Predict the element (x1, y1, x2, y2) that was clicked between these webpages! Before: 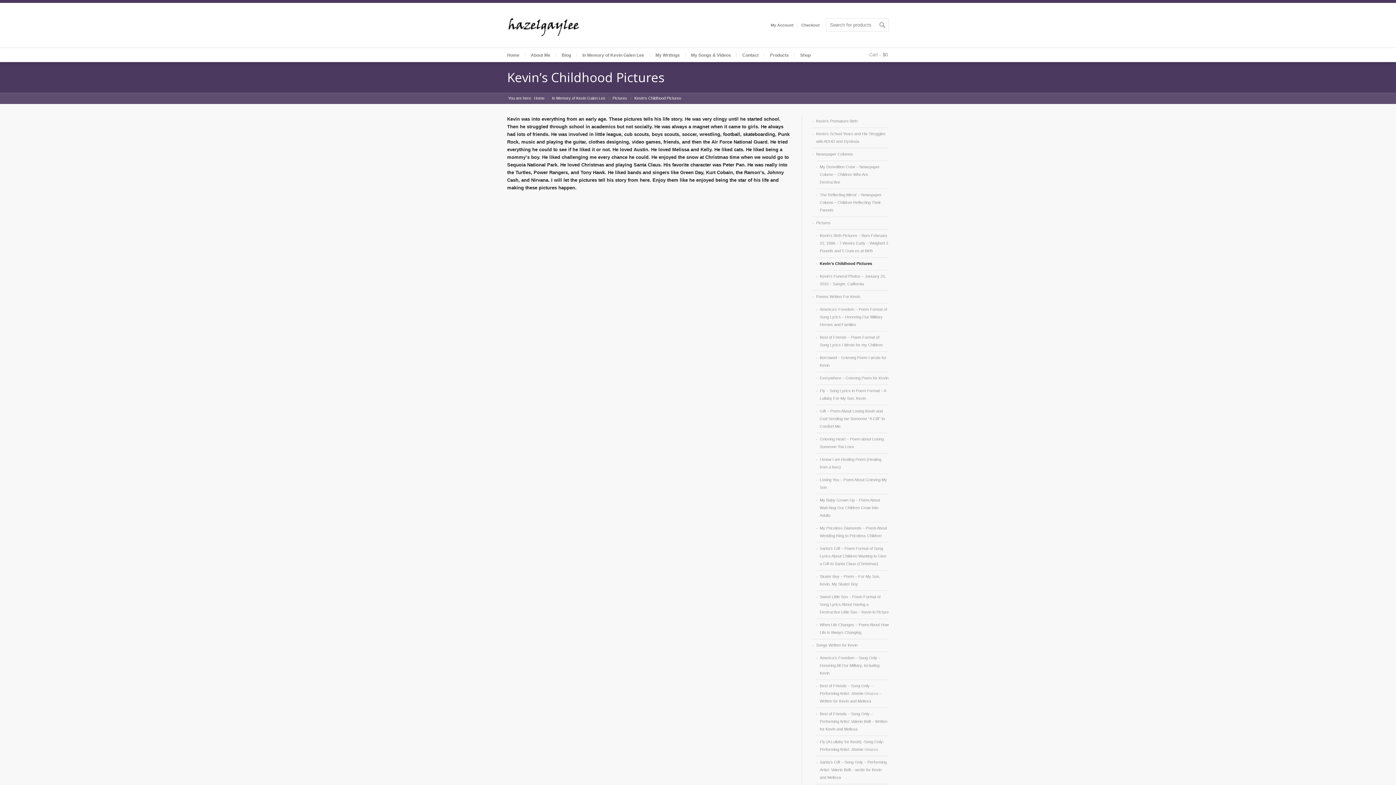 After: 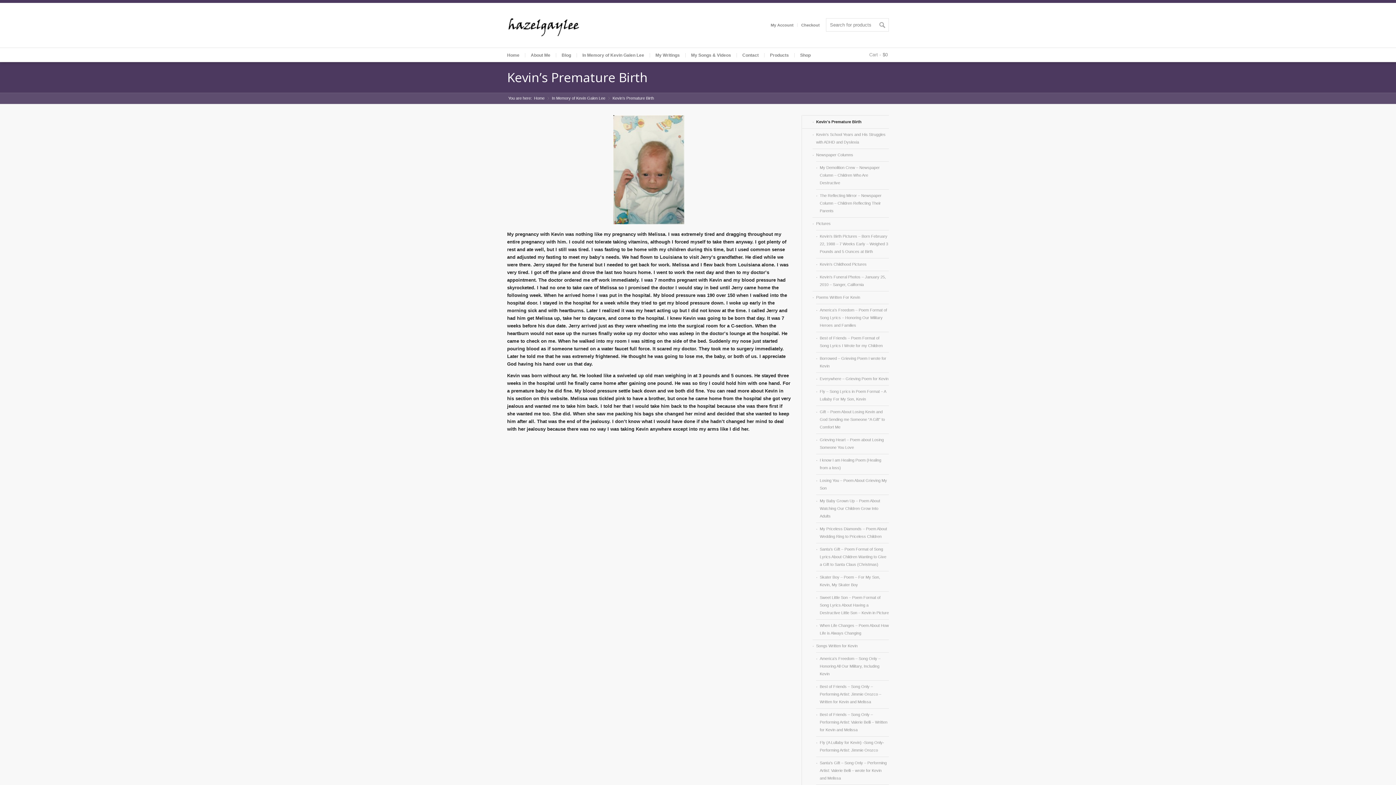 Action: label: Kevin’s Premature Birth bbox: (812, 115, 889, 127)